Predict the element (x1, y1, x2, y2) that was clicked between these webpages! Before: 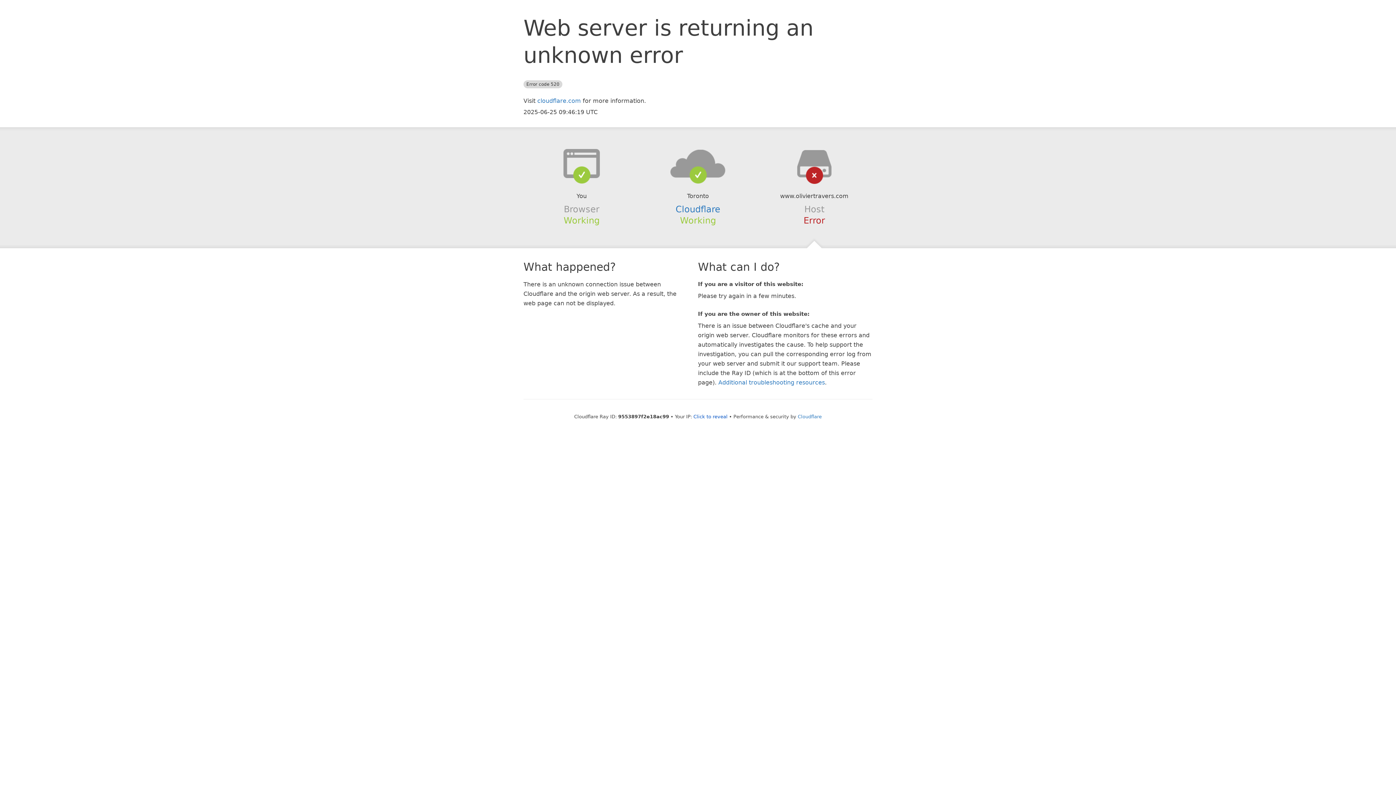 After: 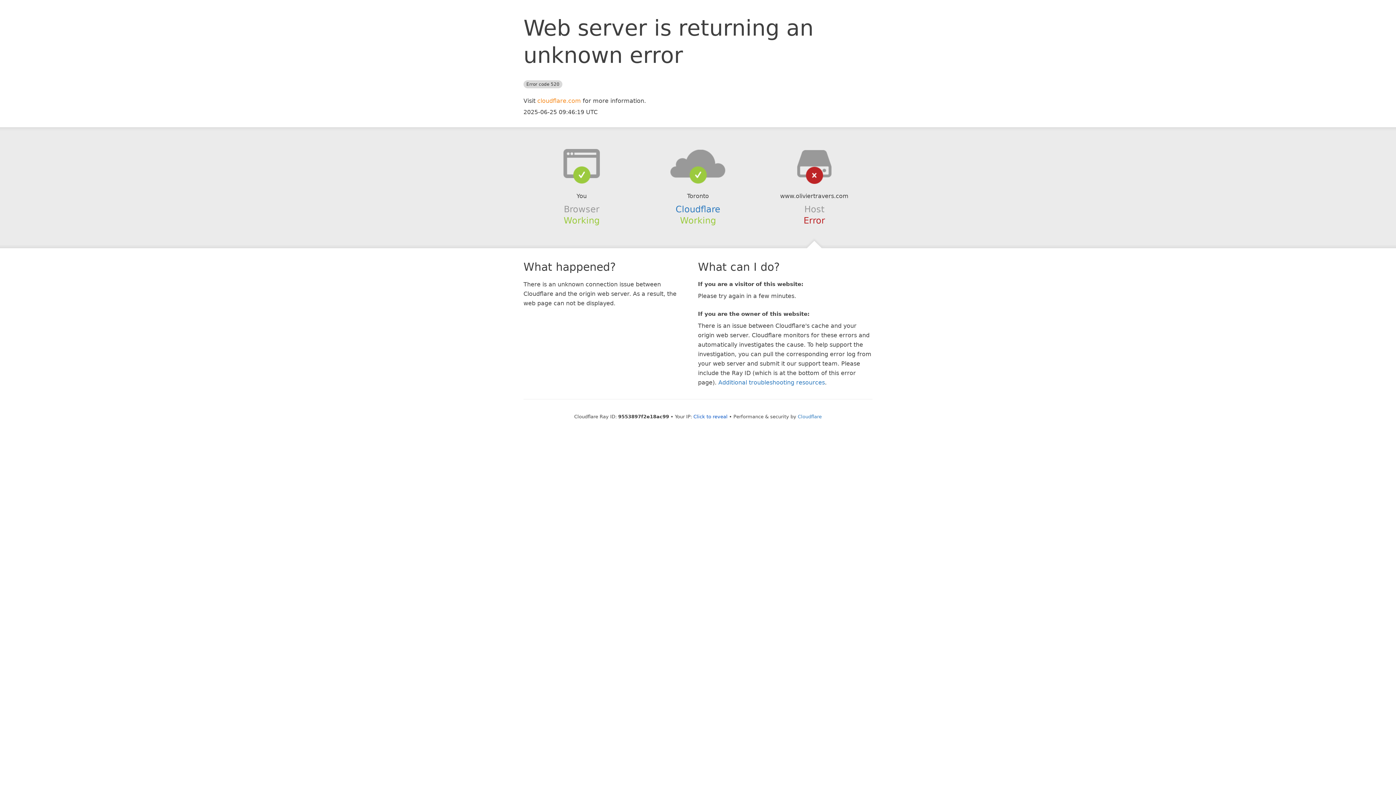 Action: bbox: (537, 97, 581, 104) label: cloudflare.com